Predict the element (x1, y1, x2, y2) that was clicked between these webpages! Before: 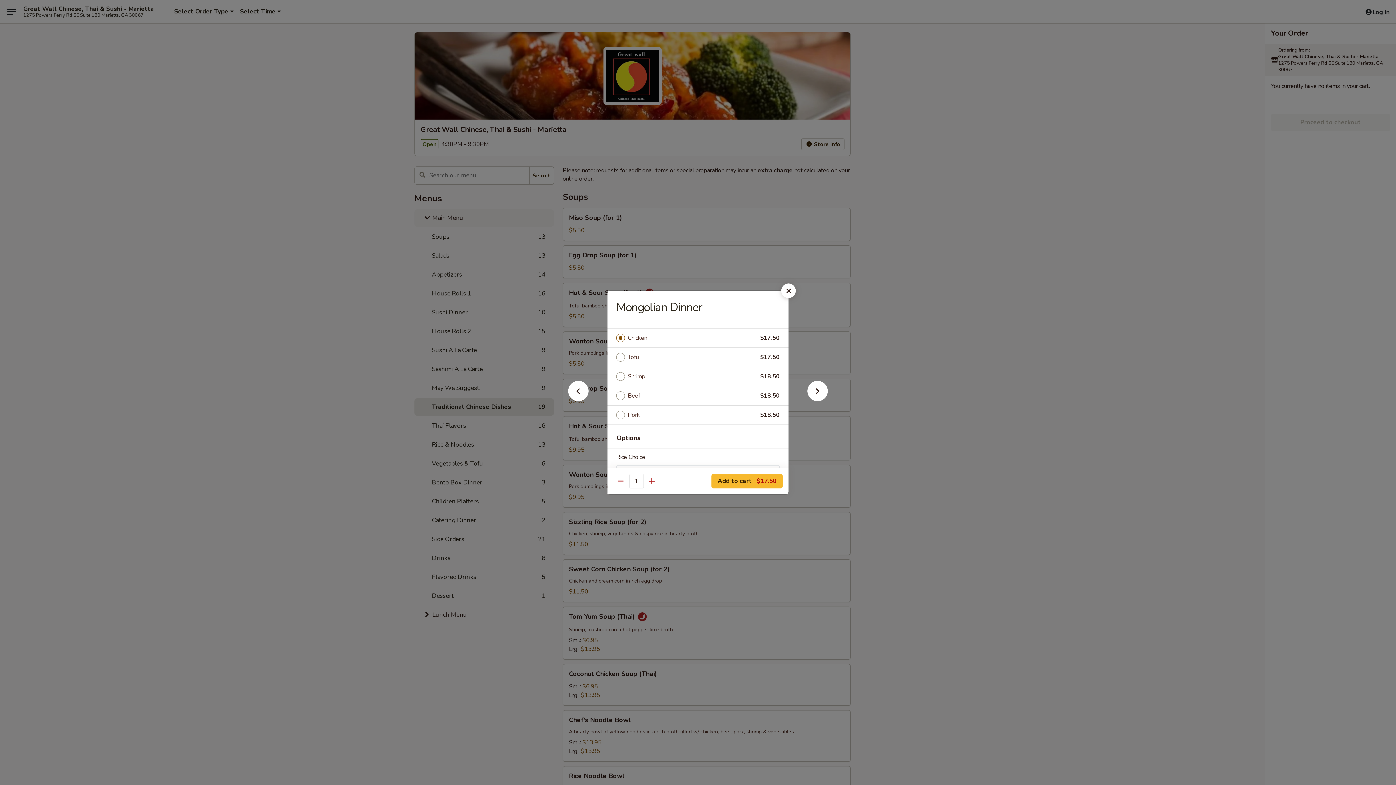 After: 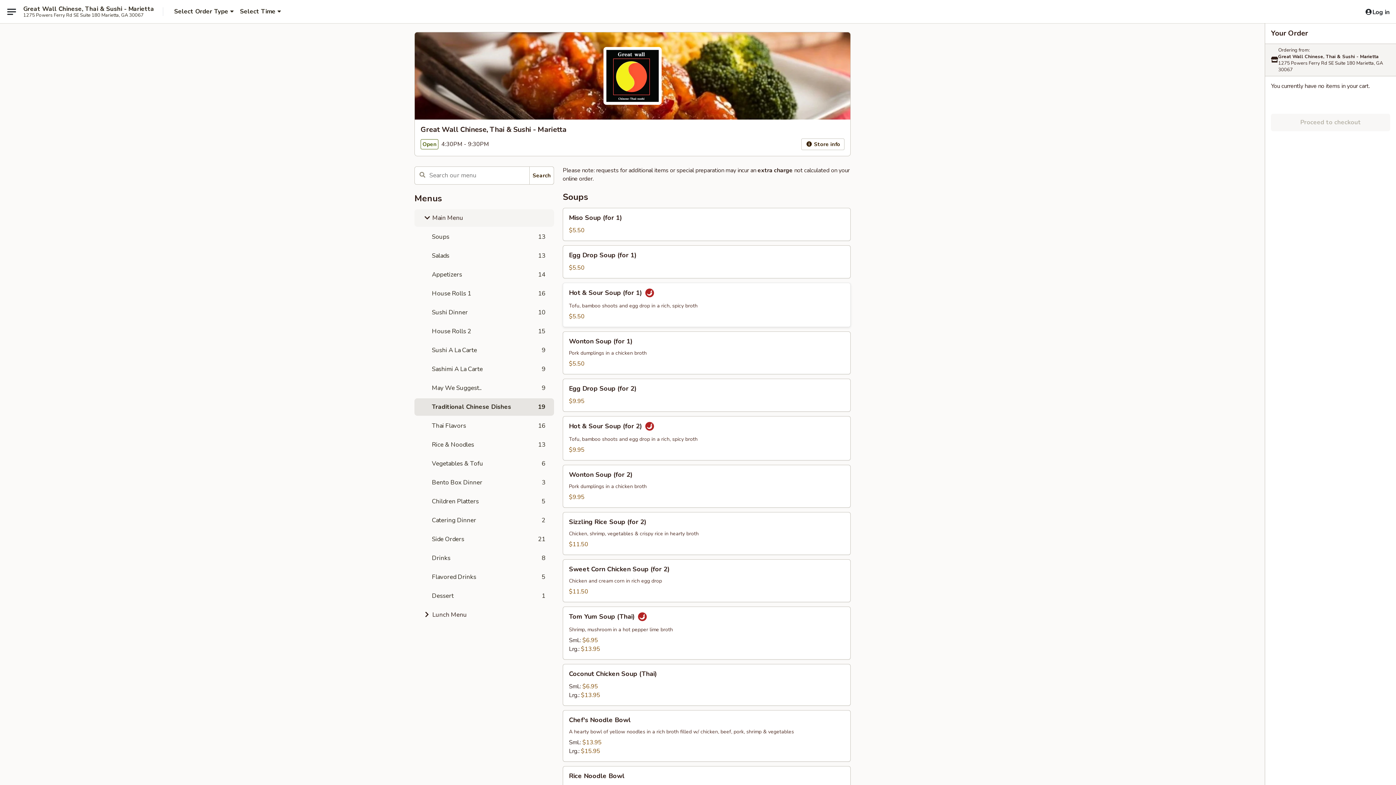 Action: bbox: (781, 283, 796, 298)